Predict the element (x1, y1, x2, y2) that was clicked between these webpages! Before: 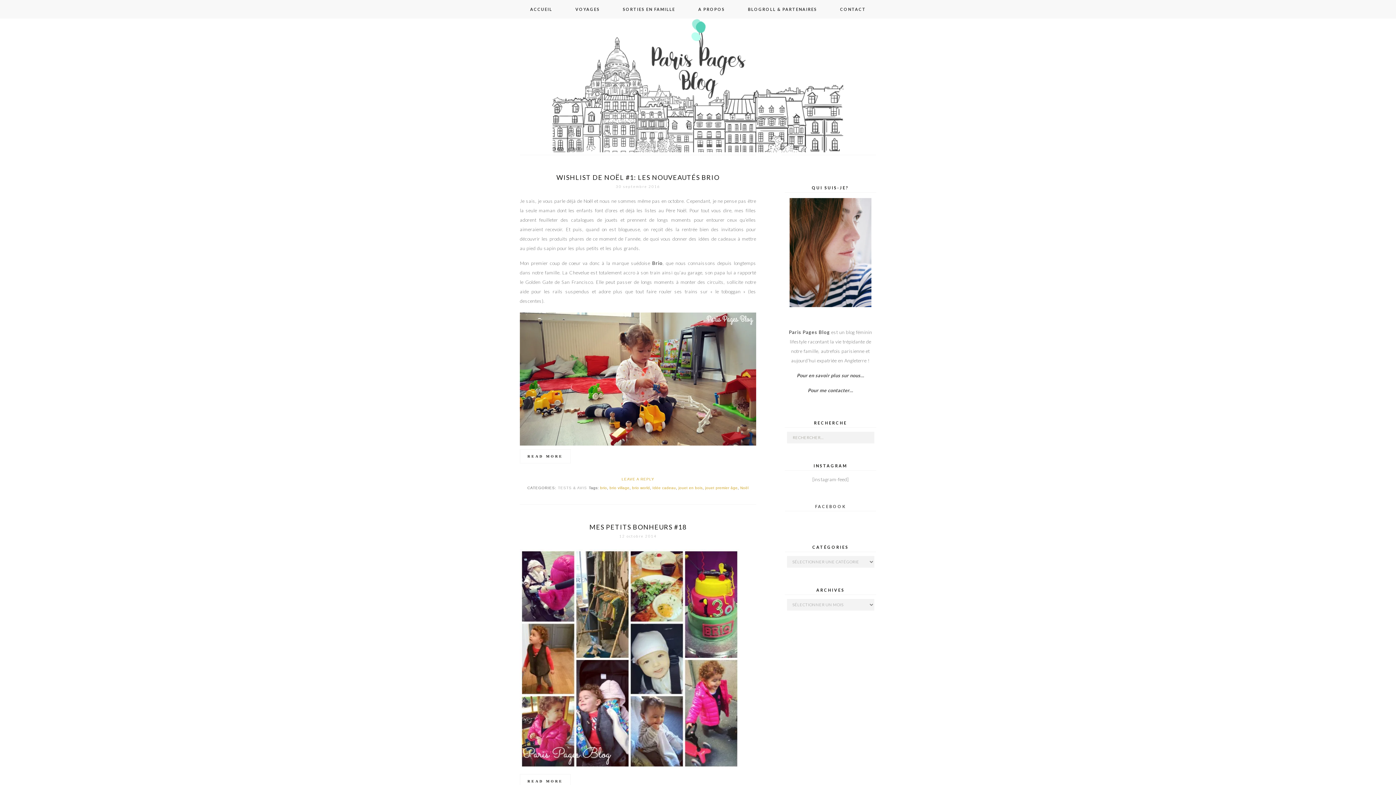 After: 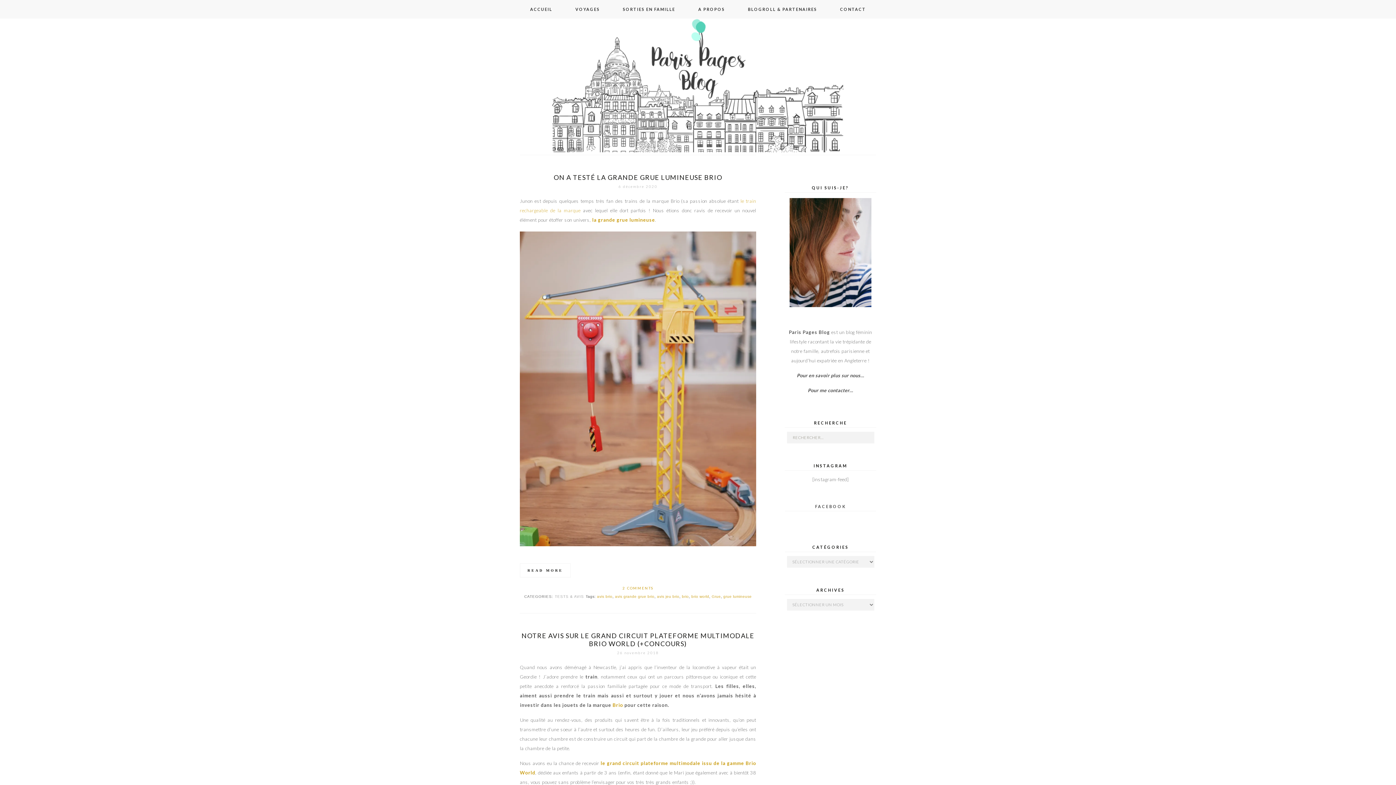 Action: label: brio world bbox: (632, 486, 650, 490)